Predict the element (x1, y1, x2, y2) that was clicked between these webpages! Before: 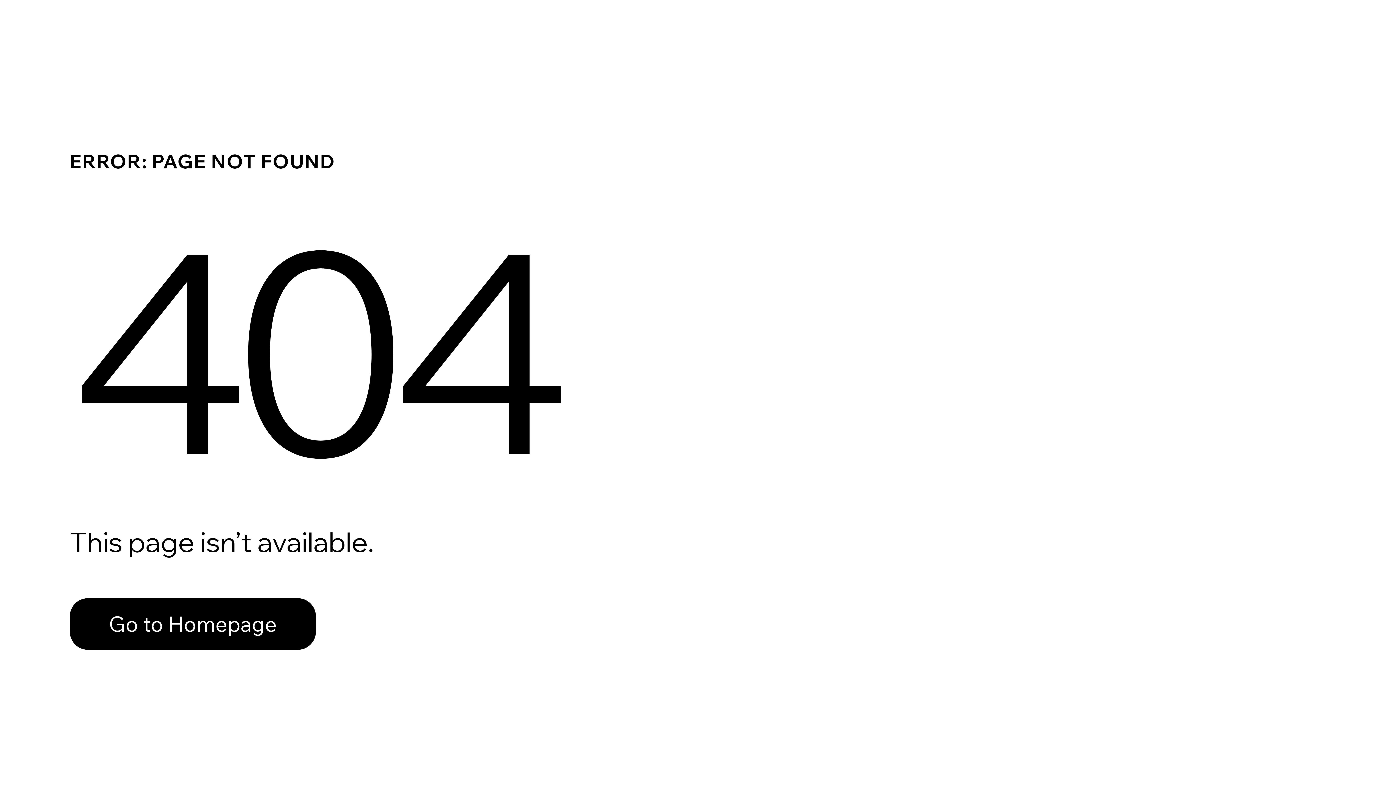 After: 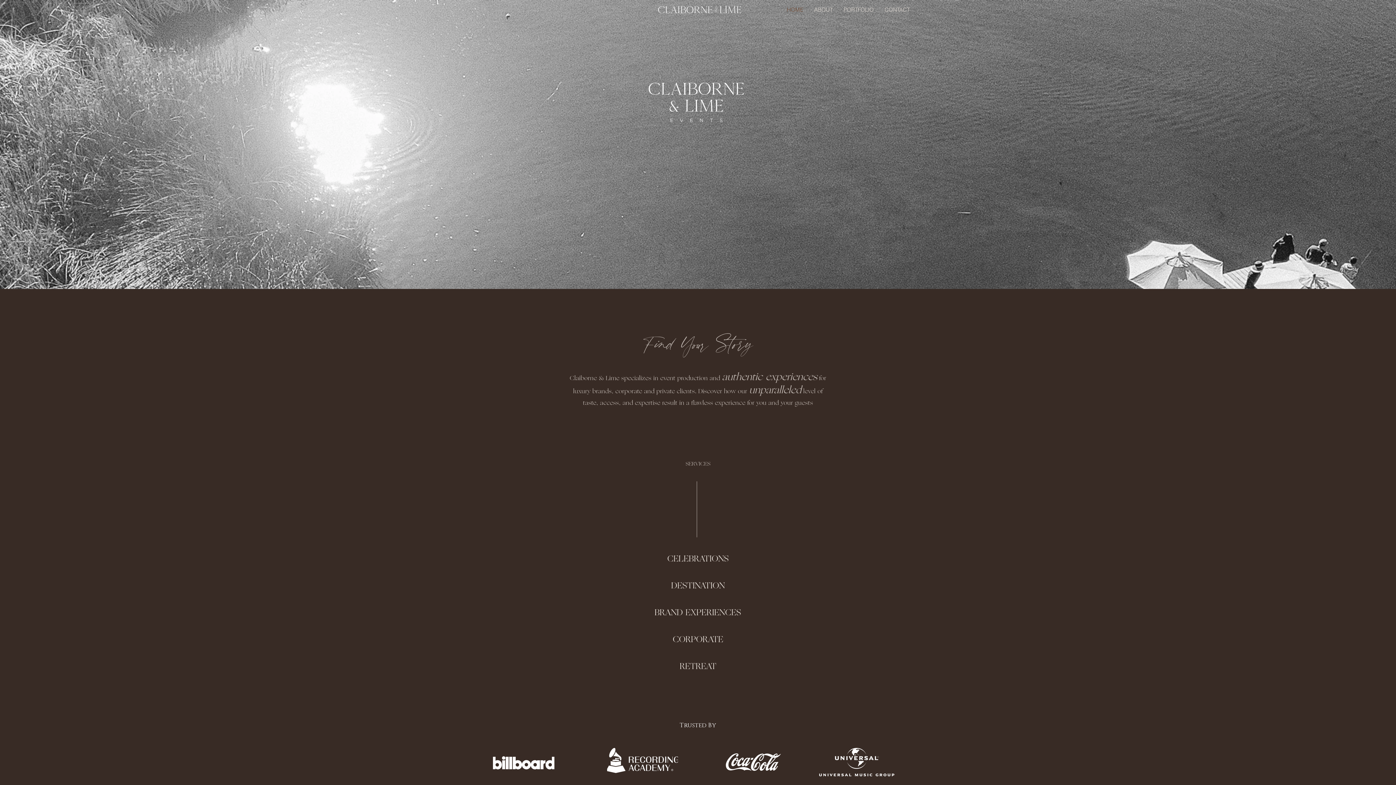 Action: label: Go to Homepage bbox: (69, 598, 316, 650)